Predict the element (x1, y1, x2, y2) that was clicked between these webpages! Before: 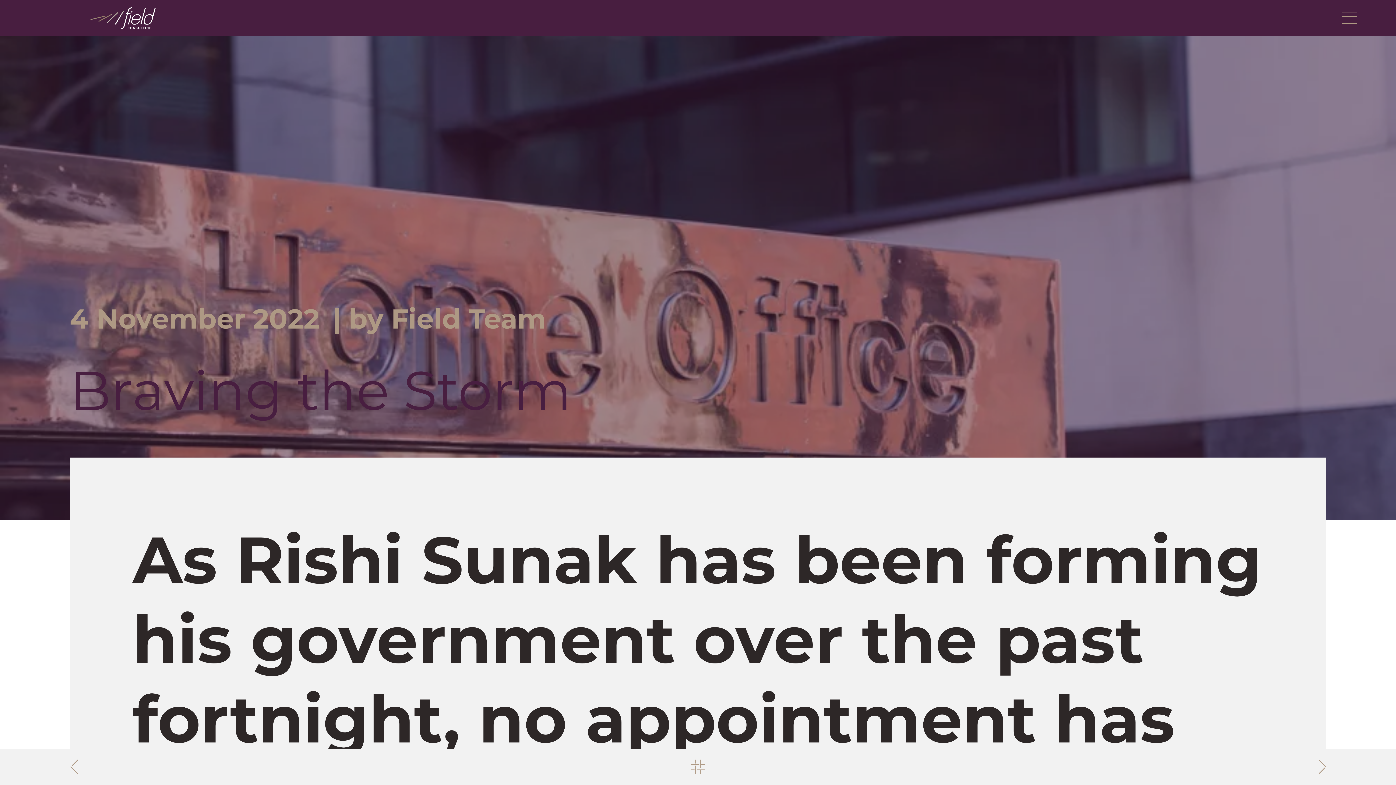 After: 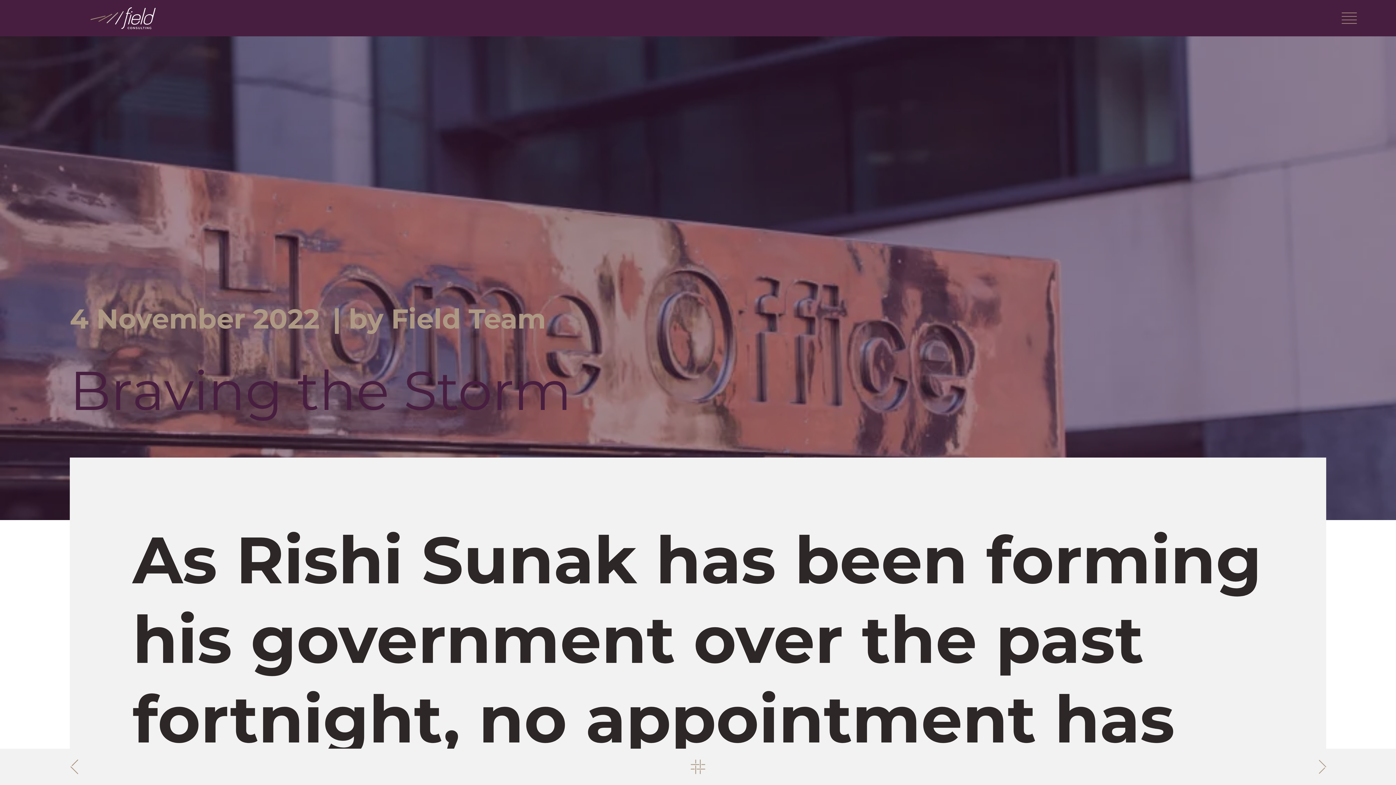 Action: bbox: (1321, 10, 1378, 25)